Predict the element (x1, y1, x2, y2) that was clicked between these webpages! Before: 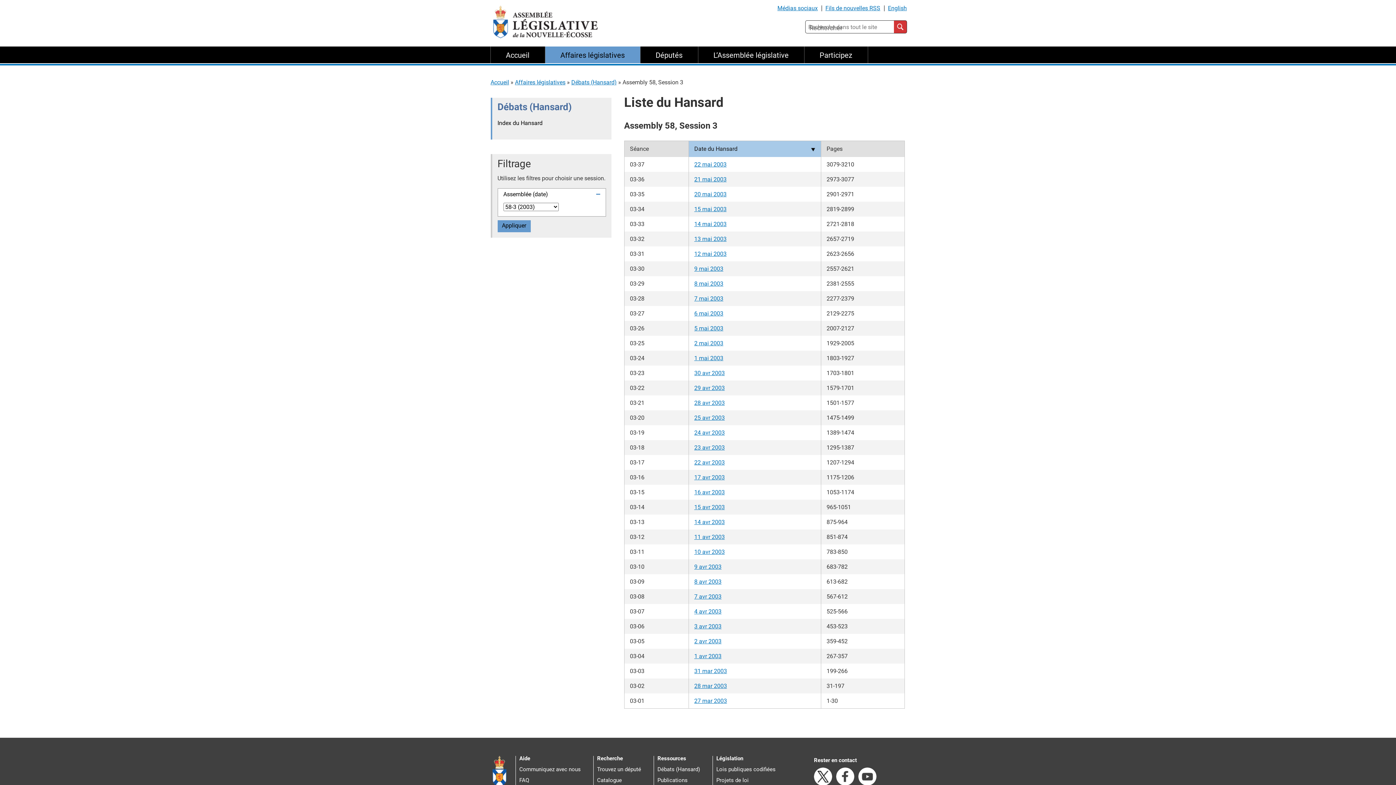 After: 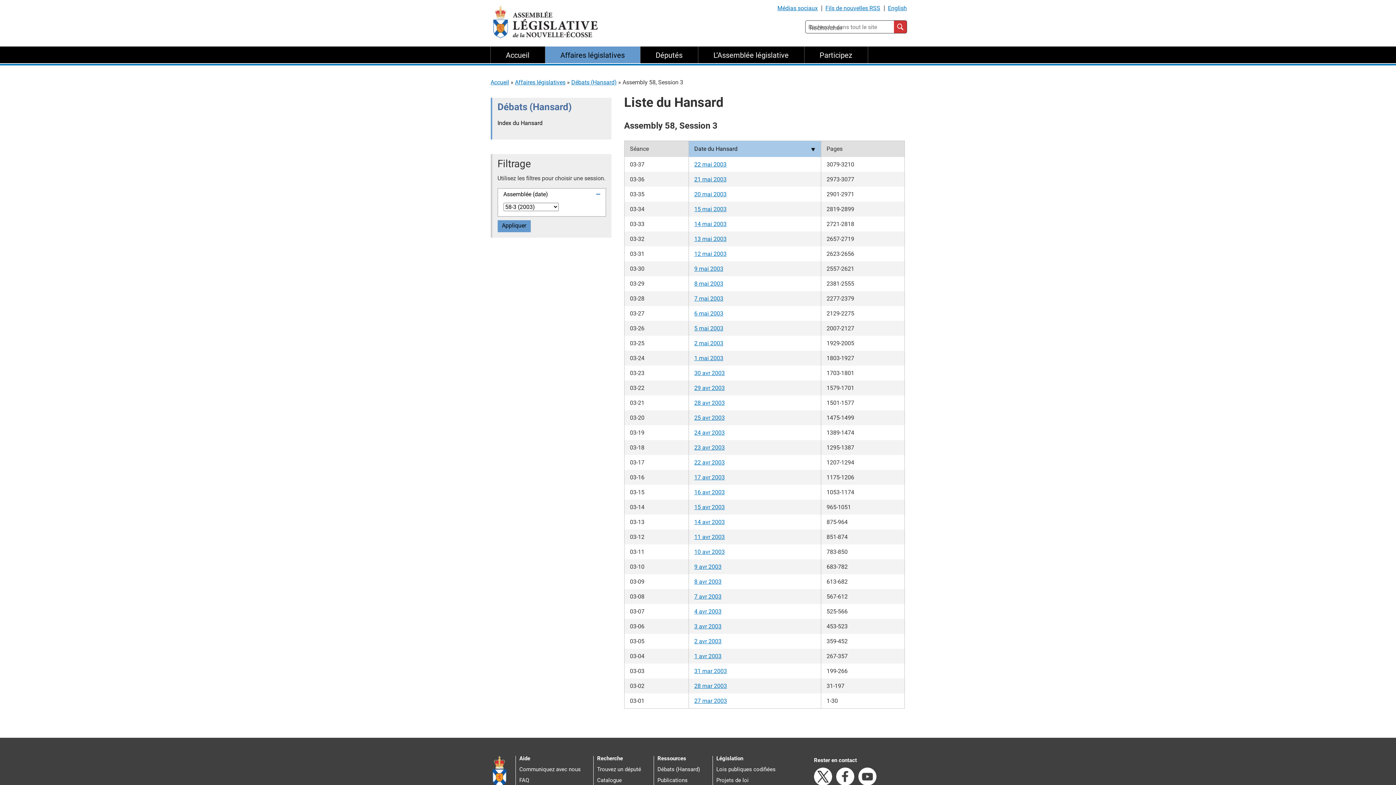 Action: label: 1 mai 2003 bbox: (694, 354, 723, 361)